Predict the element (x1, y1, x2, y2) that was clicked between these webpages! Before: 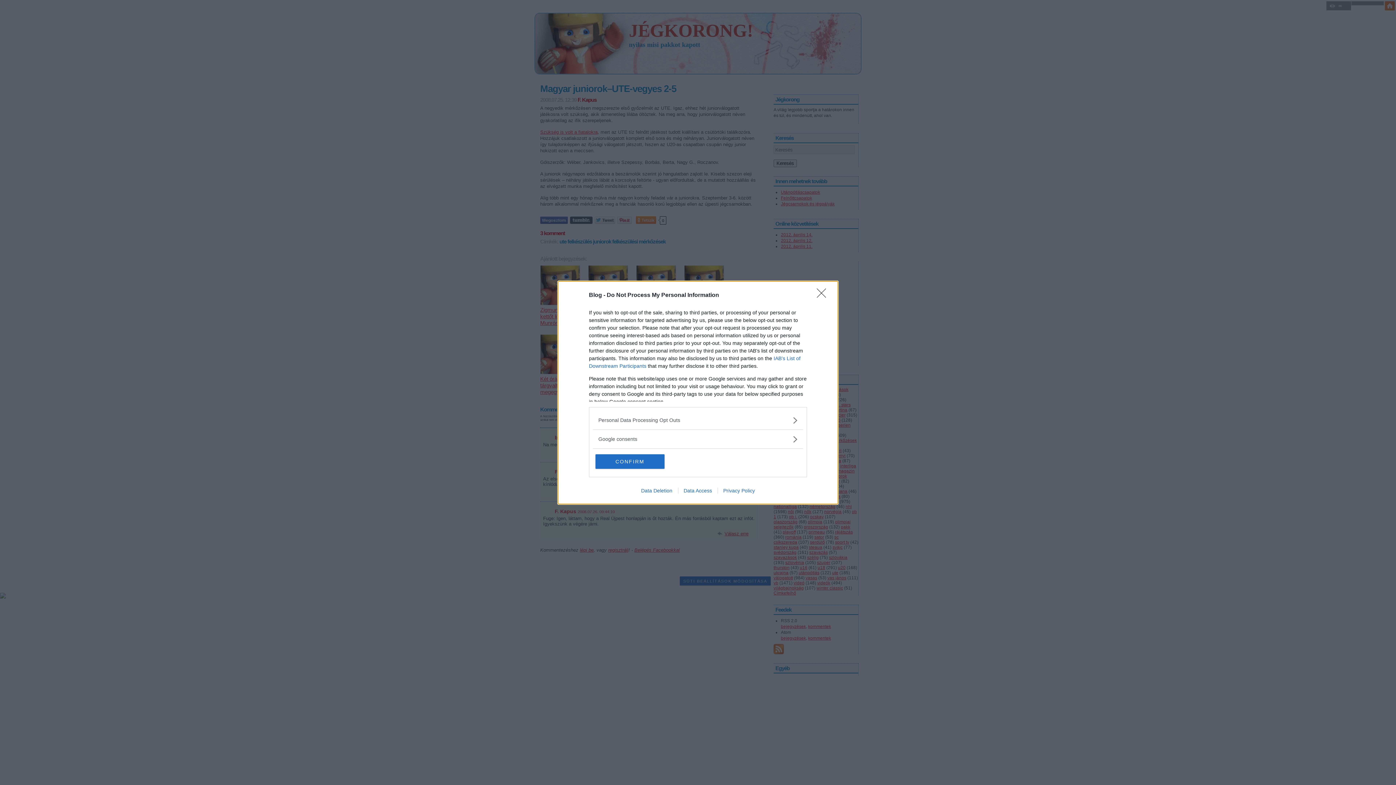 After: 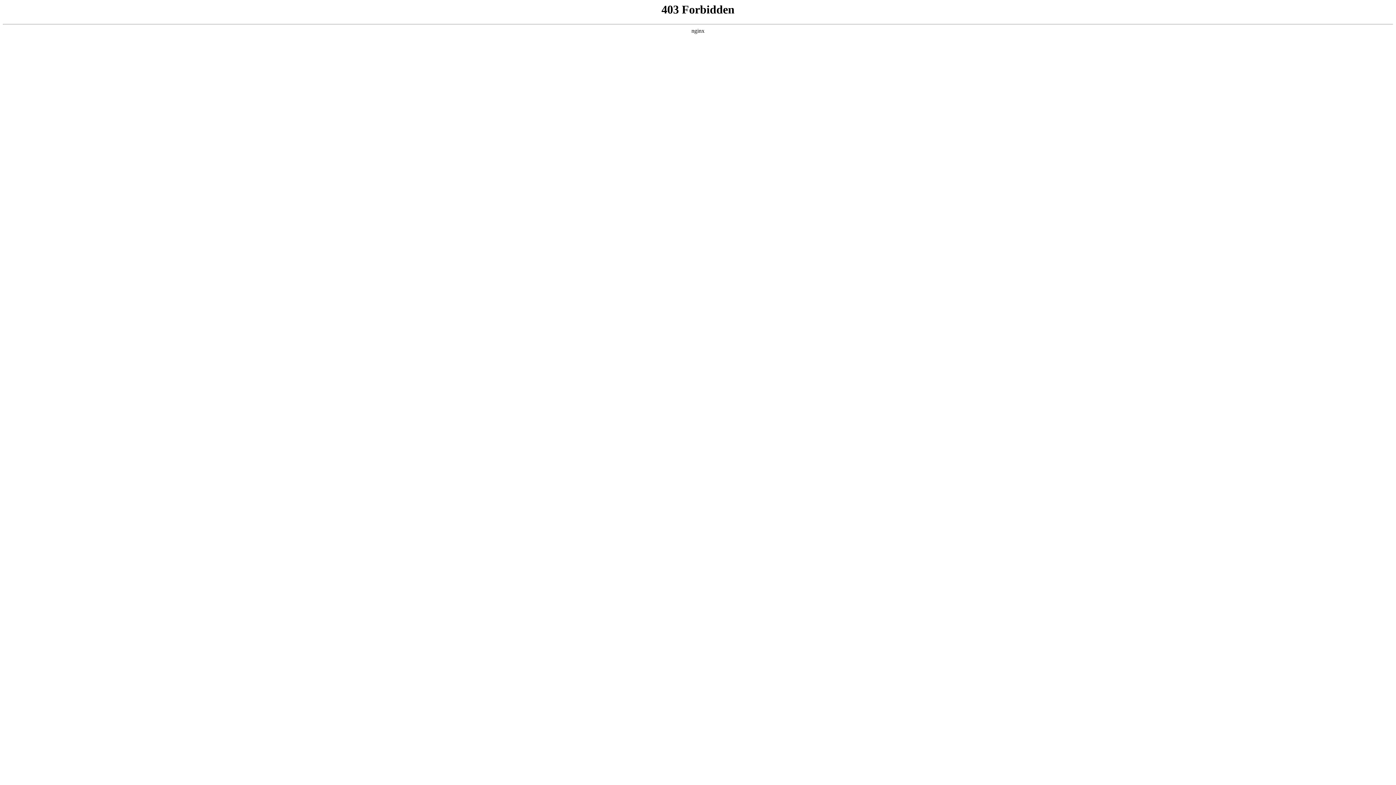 Action: label: Data Deletion bbox: (635, 487, 678, 493)